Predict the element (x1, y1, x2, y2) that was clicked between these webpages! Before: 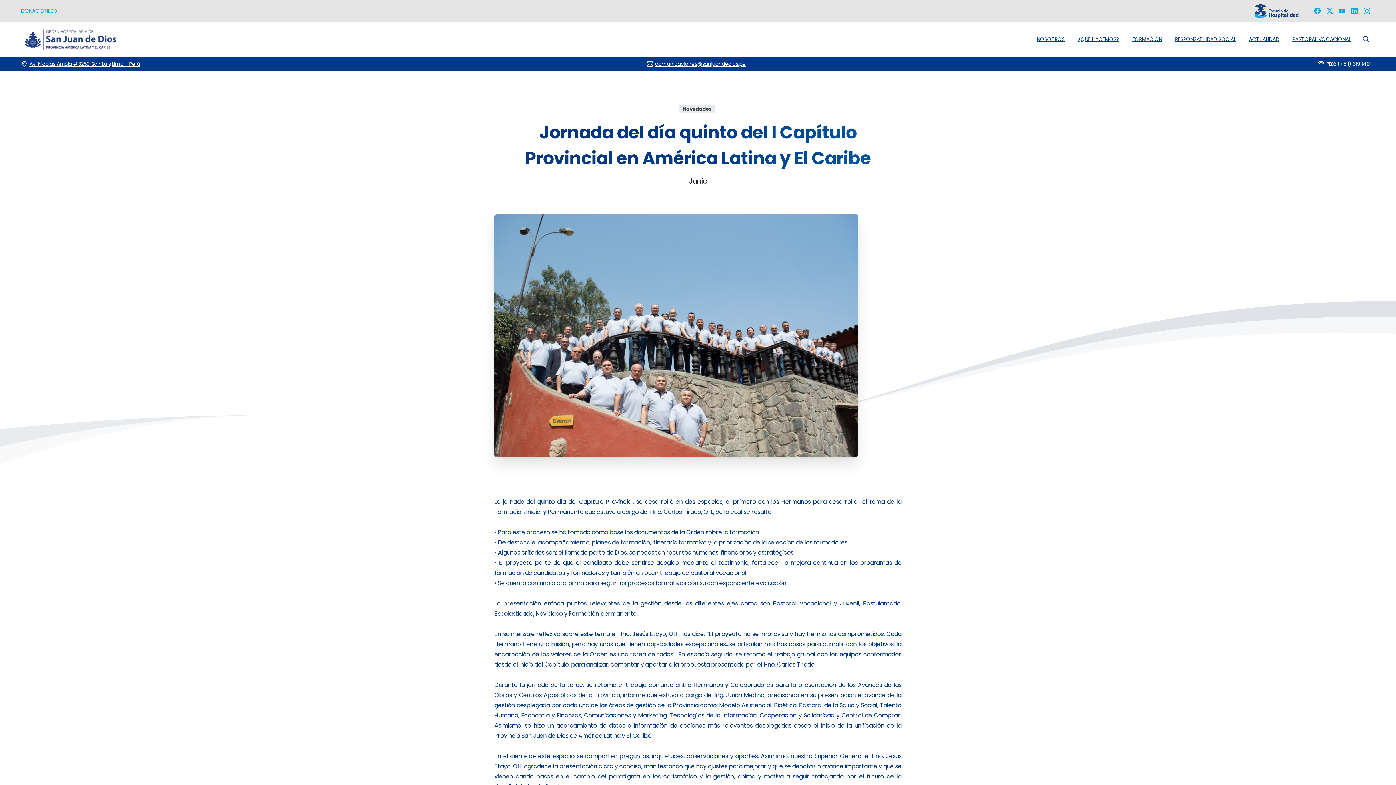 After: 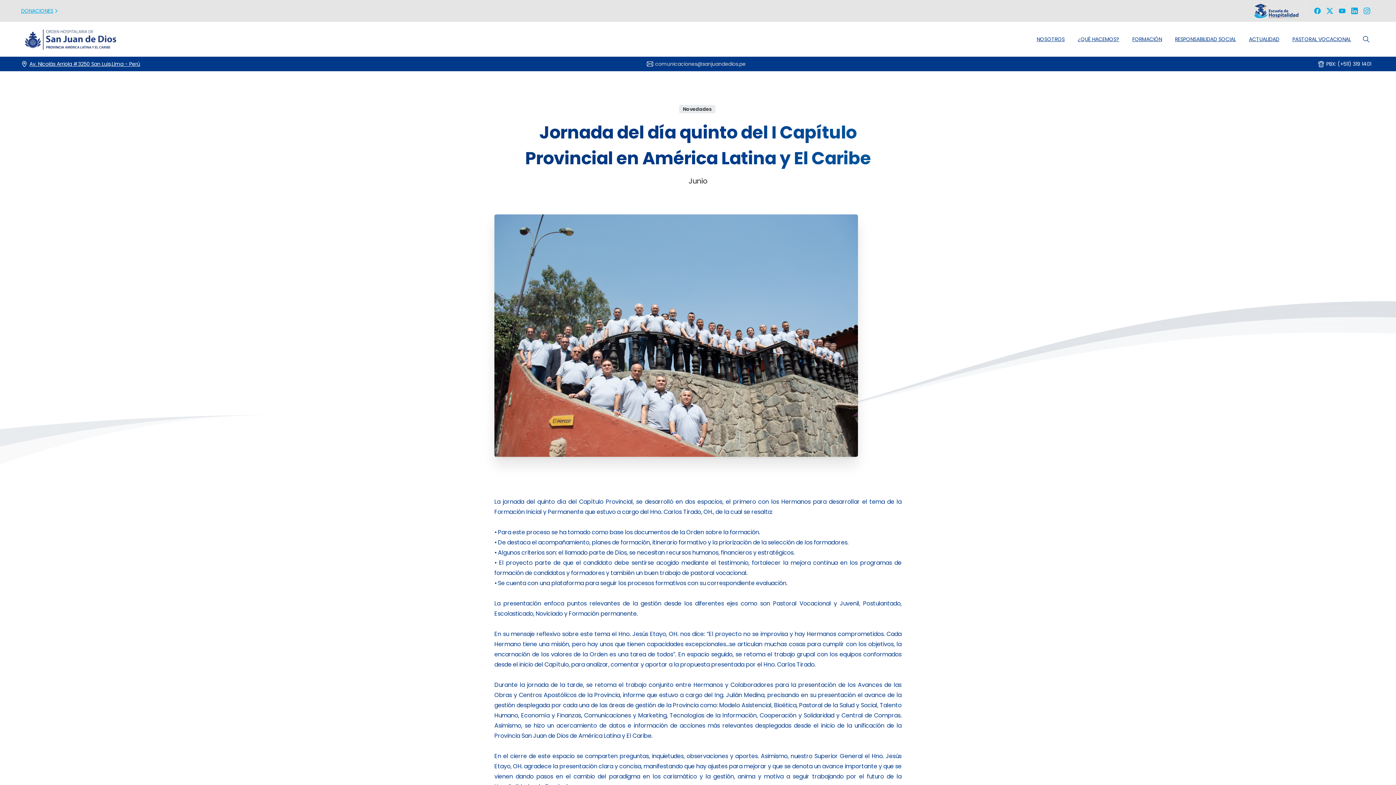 Action: bbox: (646, 60, 745, 67) label: comunicaciones@sanjuandedios.pe